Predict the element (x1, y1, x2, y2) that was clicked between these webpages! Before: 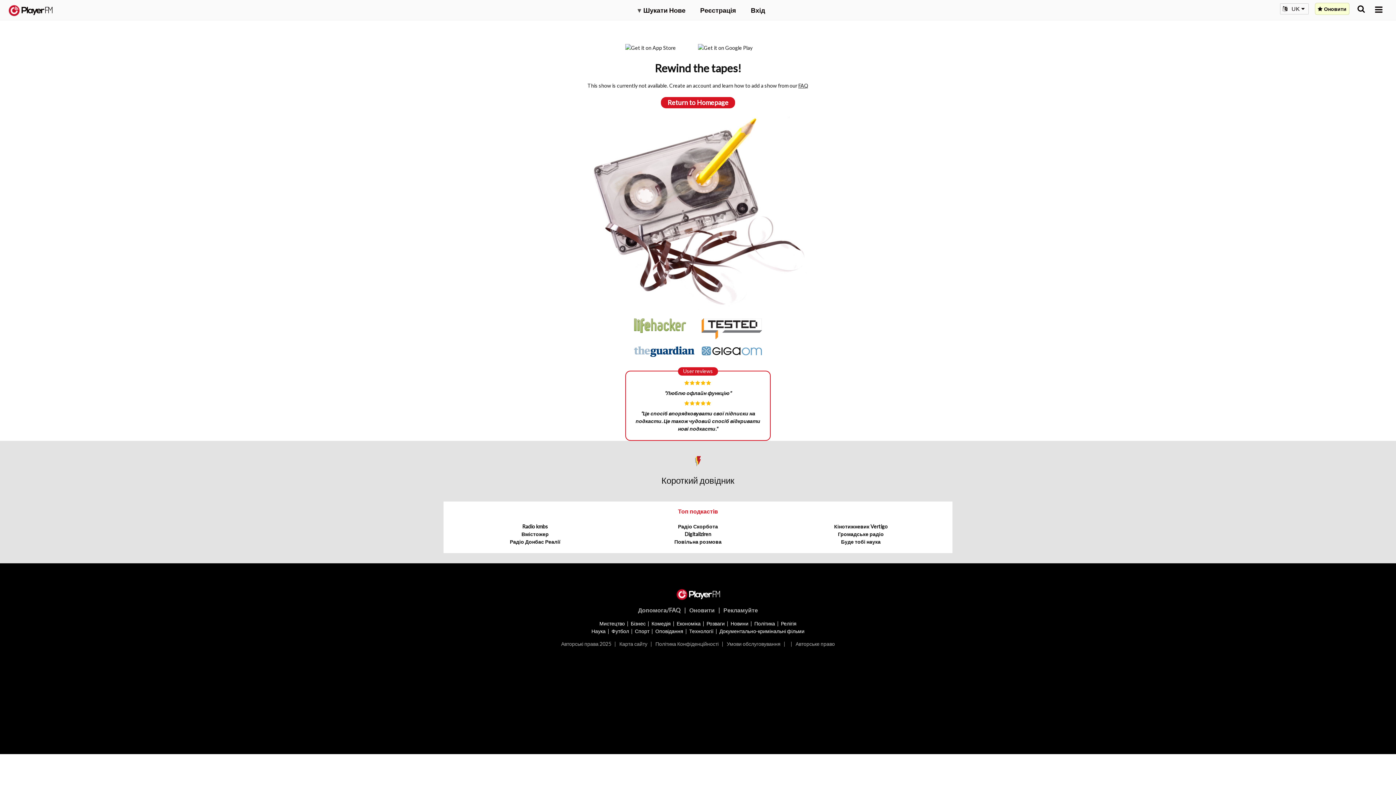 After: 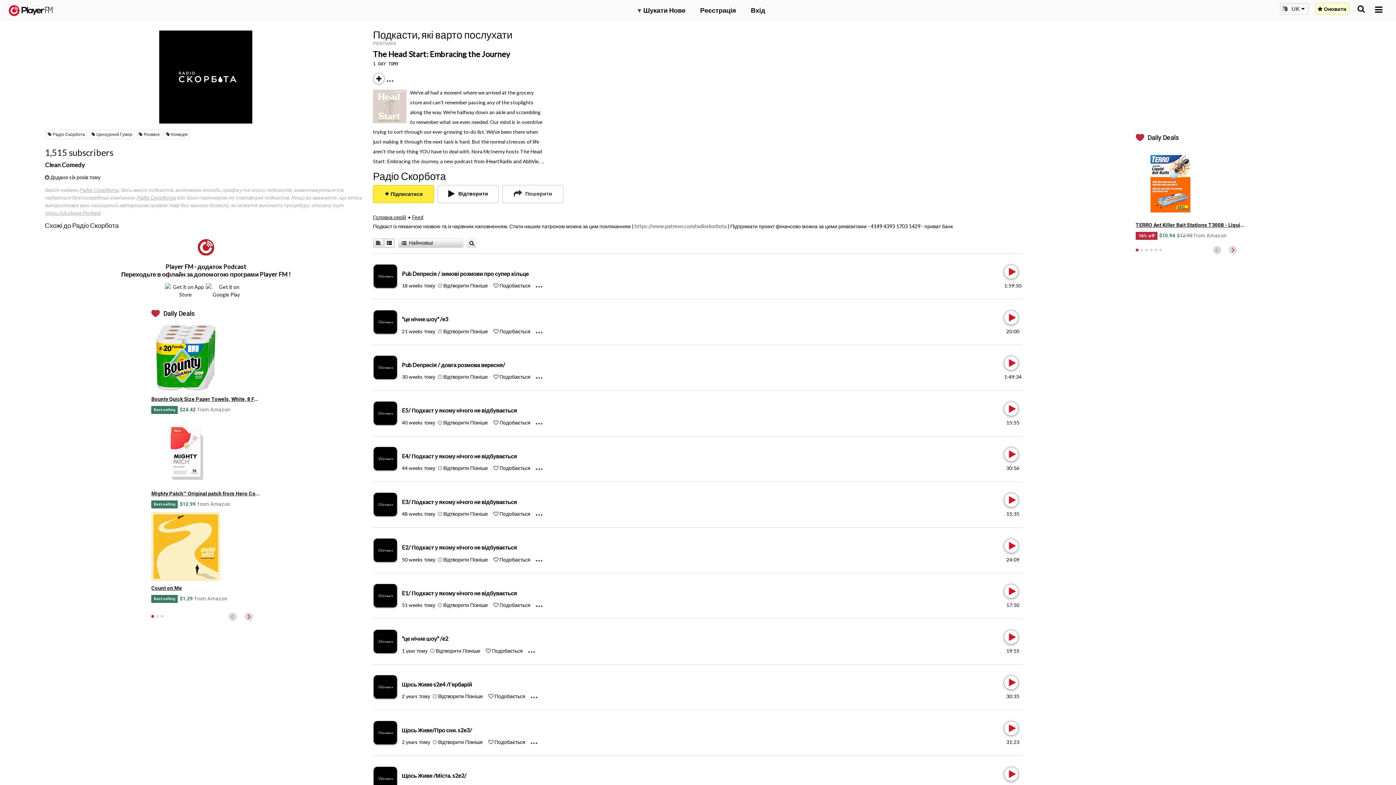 Action: bbox: (678, 523, 718, 529) label: Радіо Скорбота